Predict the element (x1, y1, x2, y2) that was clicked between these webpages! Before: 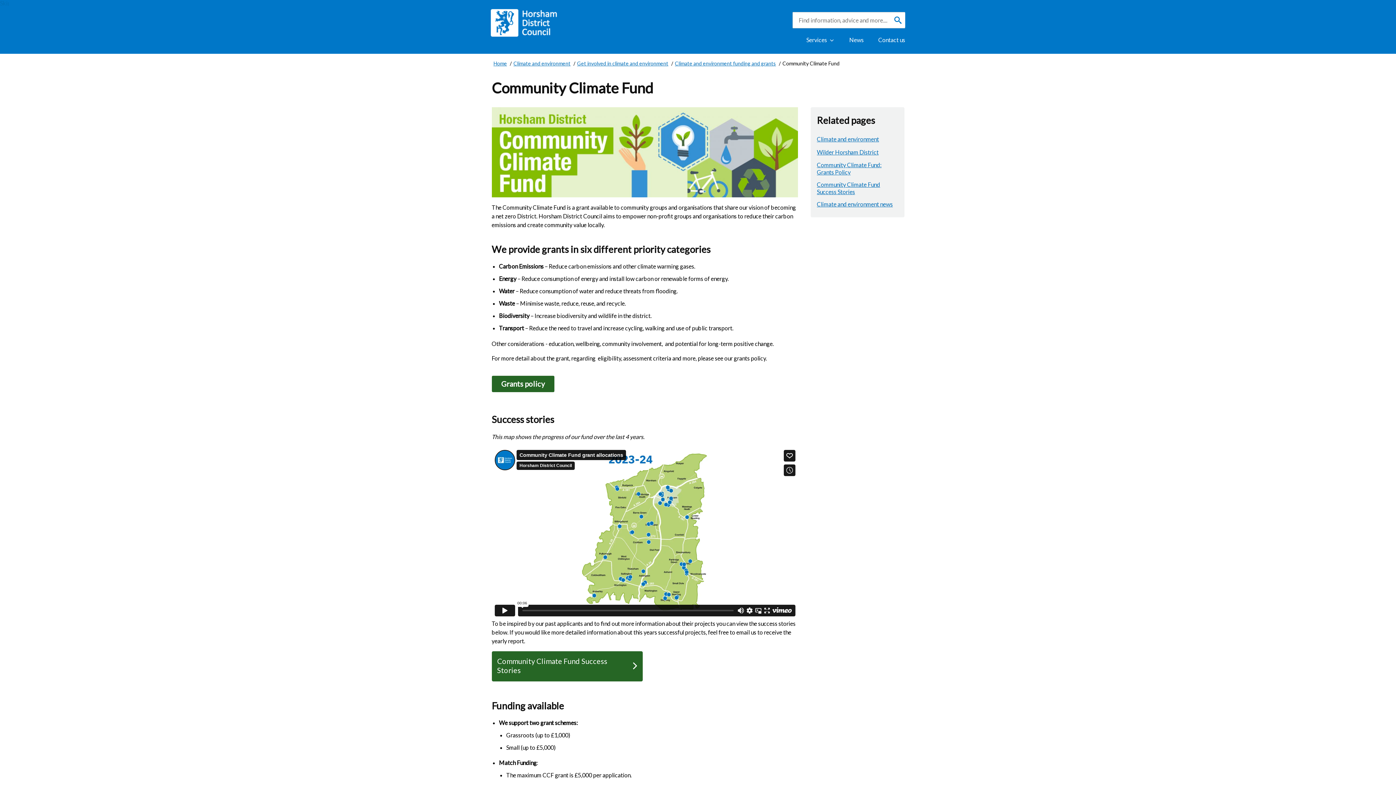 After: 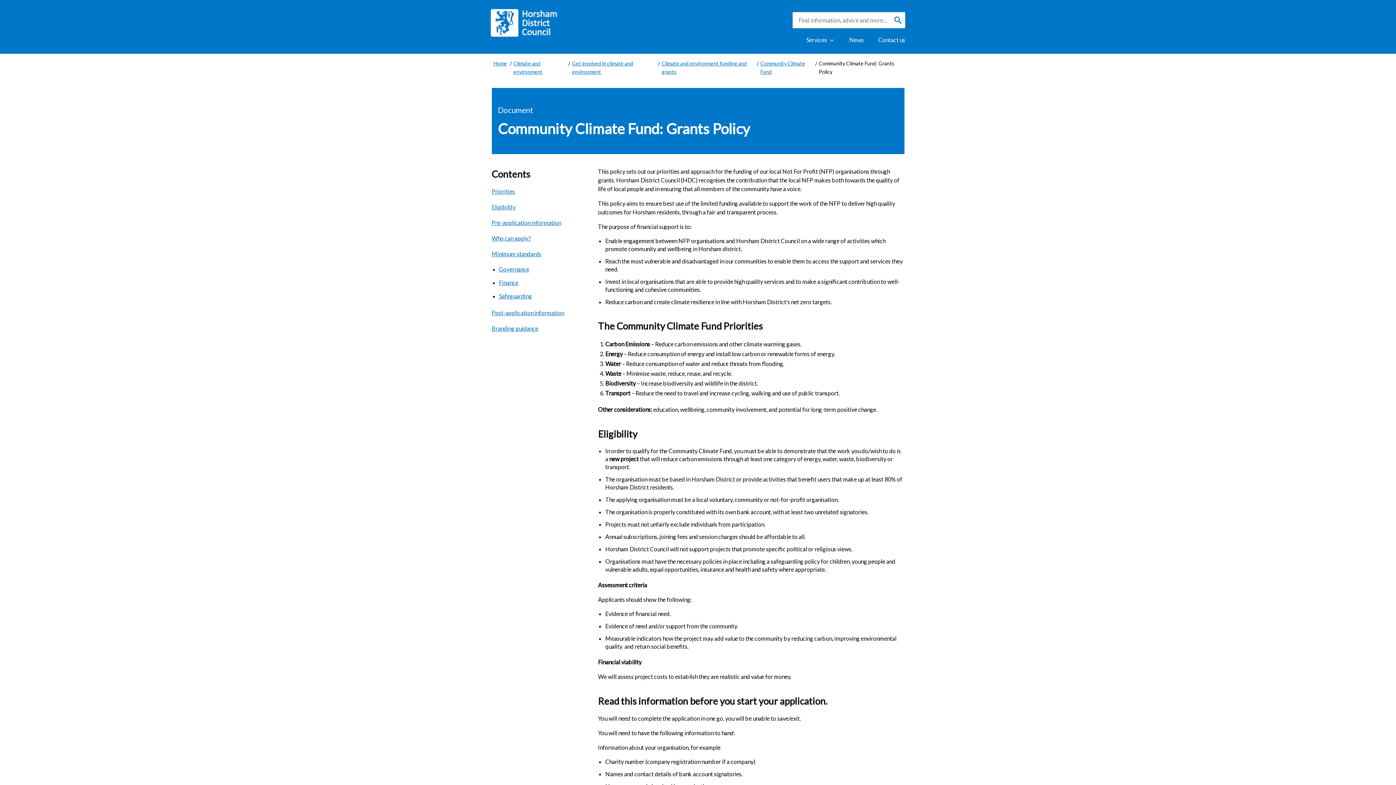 Action: bbox: (491, 375, 554, 392) label: Grants policy